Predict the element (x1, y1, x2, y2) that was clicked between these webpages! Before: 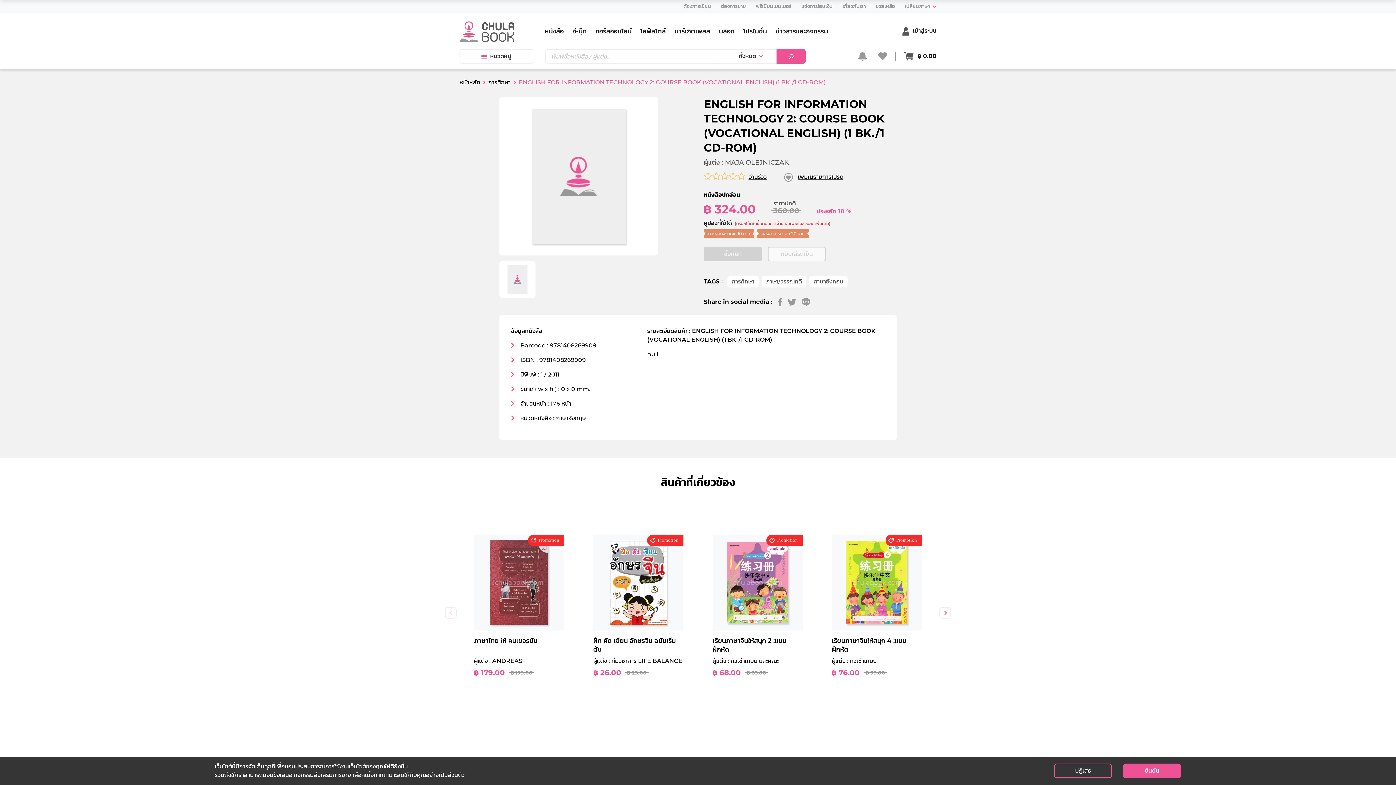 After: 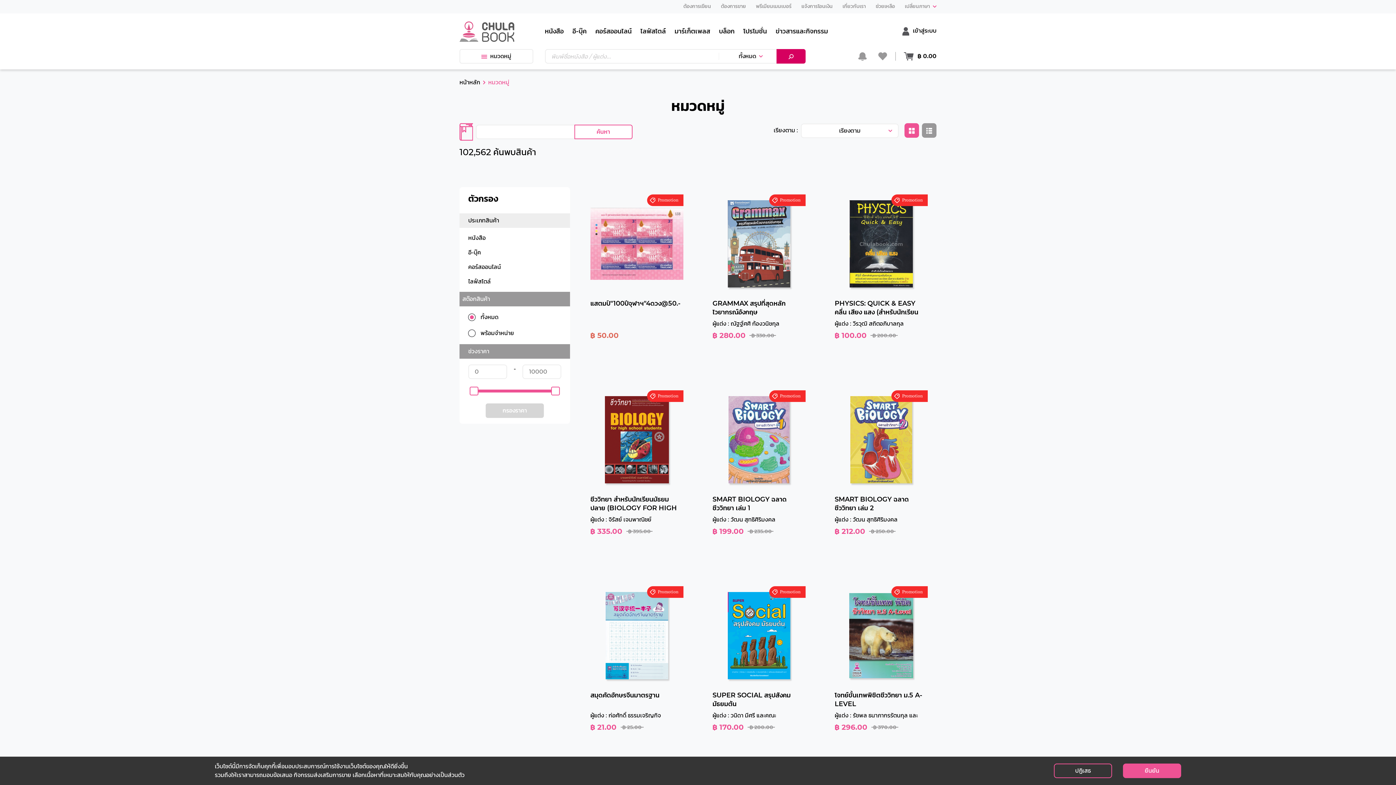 Action: bbox: (776, 49, 805, 63)